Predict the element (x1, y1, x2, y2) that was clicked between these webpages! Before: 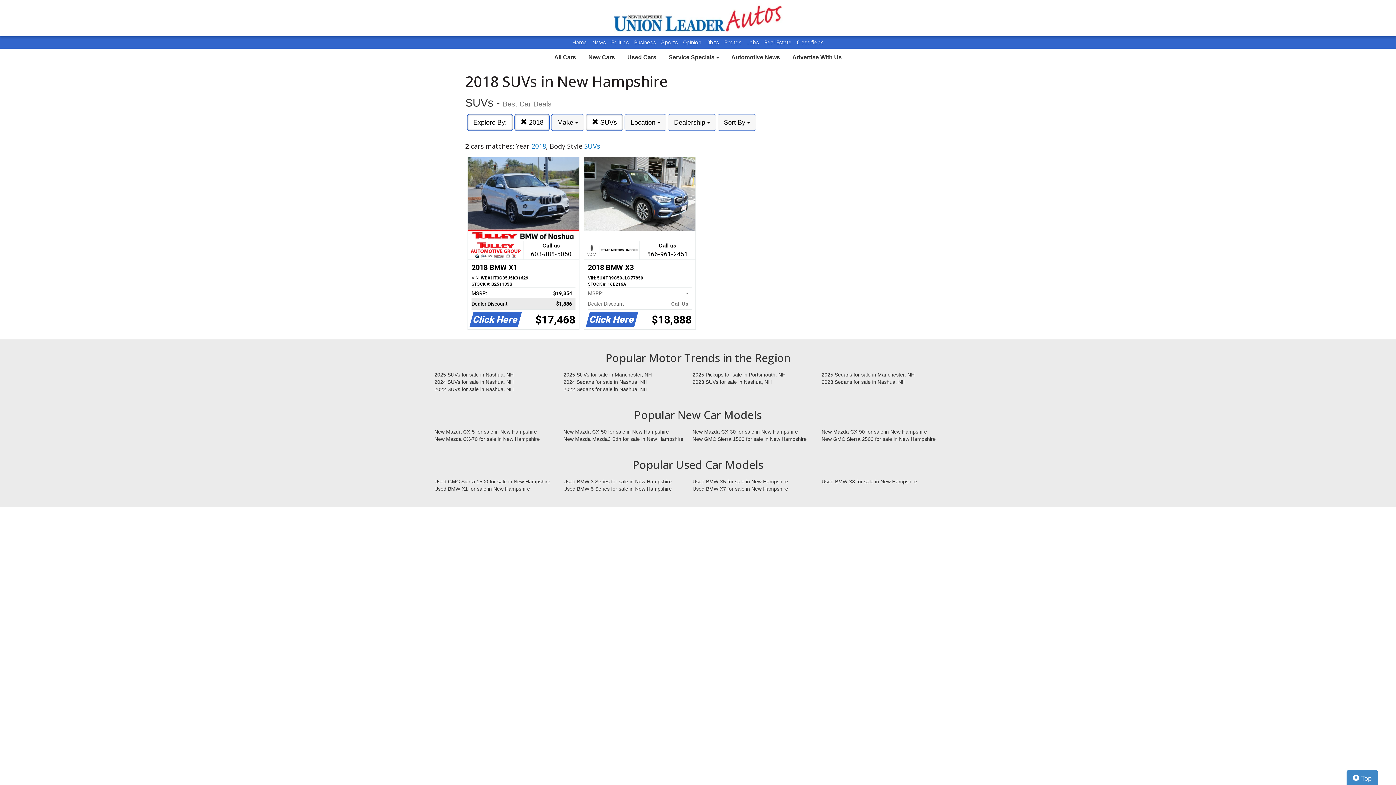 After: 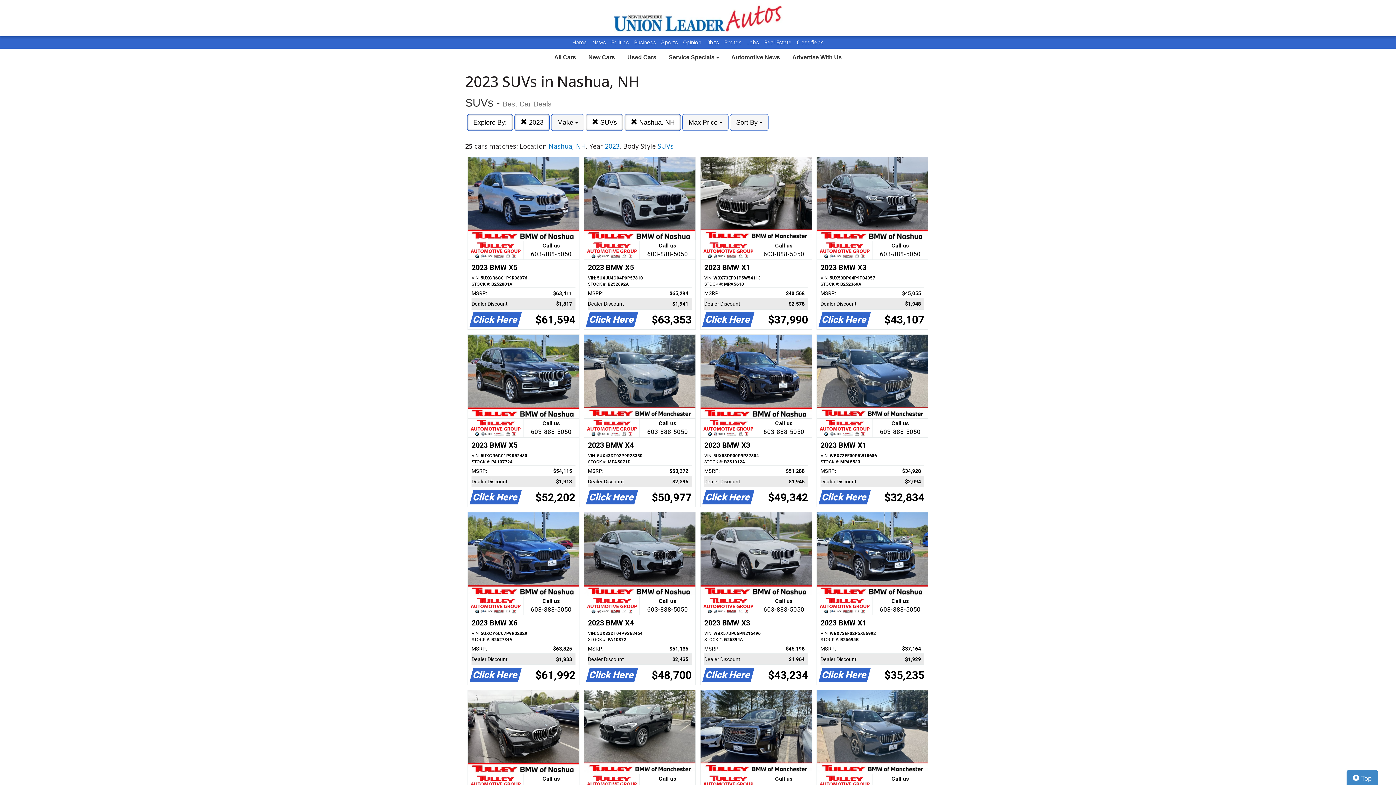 Action: label: 2023 SUVs for sale in Nashua, NH bbox: (687, 378, 816, 385)